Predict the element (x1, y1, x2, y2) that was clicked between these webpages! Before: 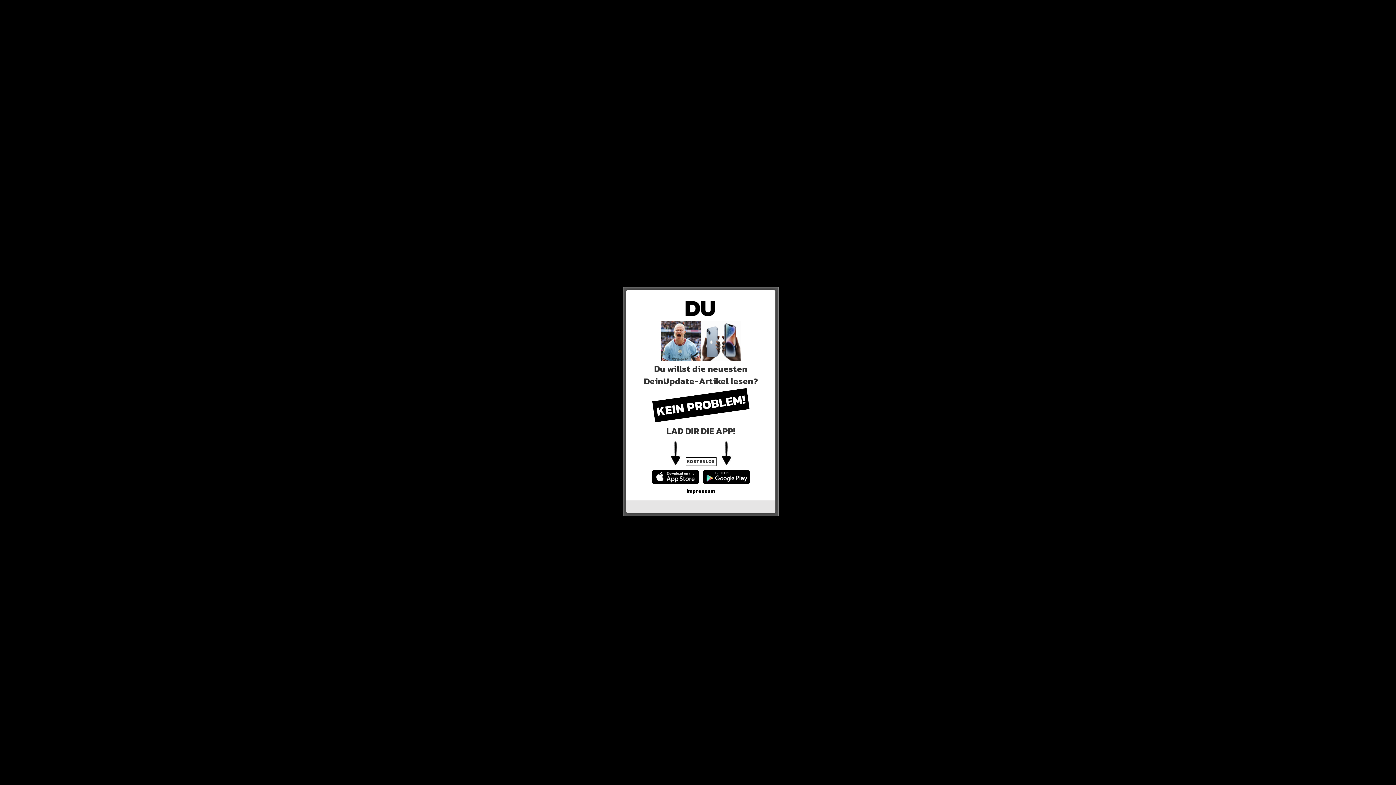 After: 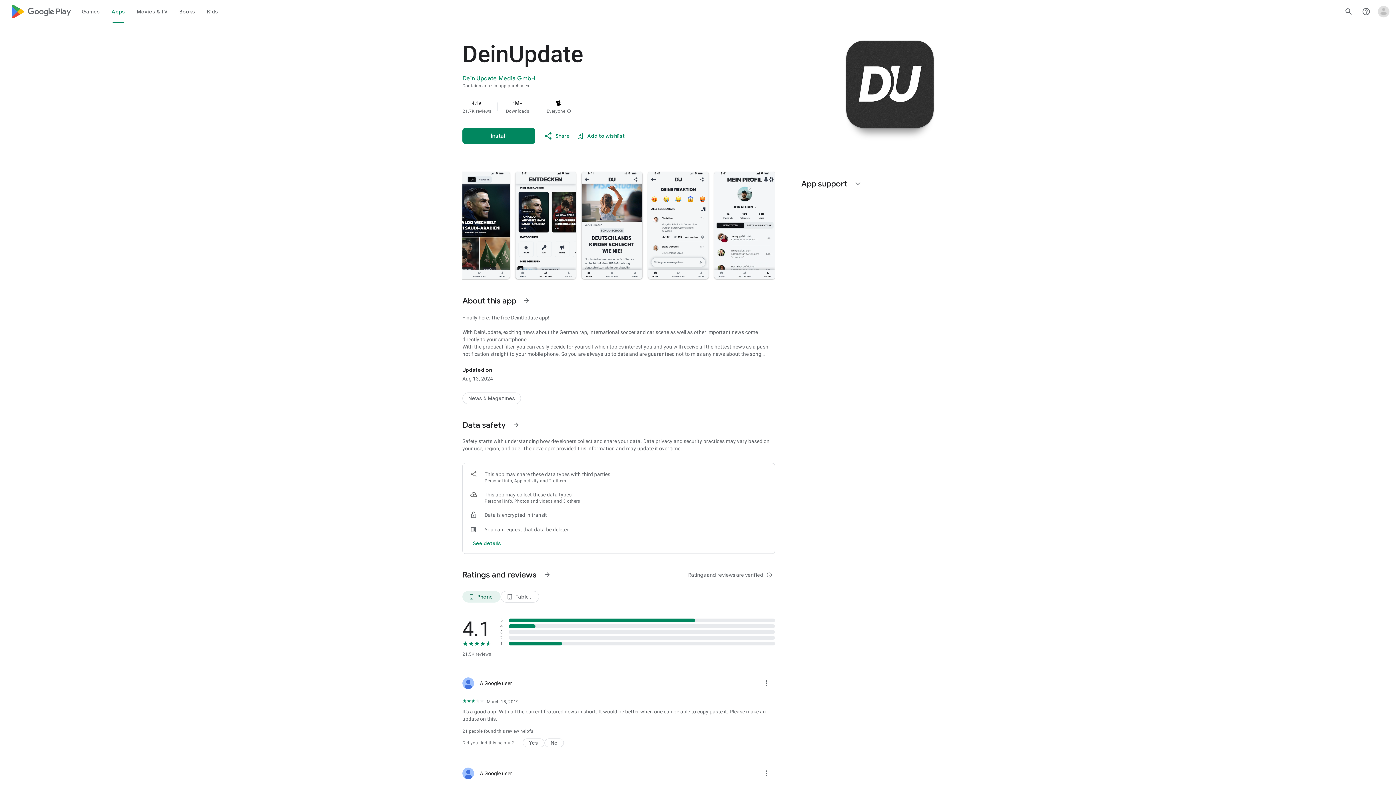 Action: bbox: (702, 472, 750, 480)